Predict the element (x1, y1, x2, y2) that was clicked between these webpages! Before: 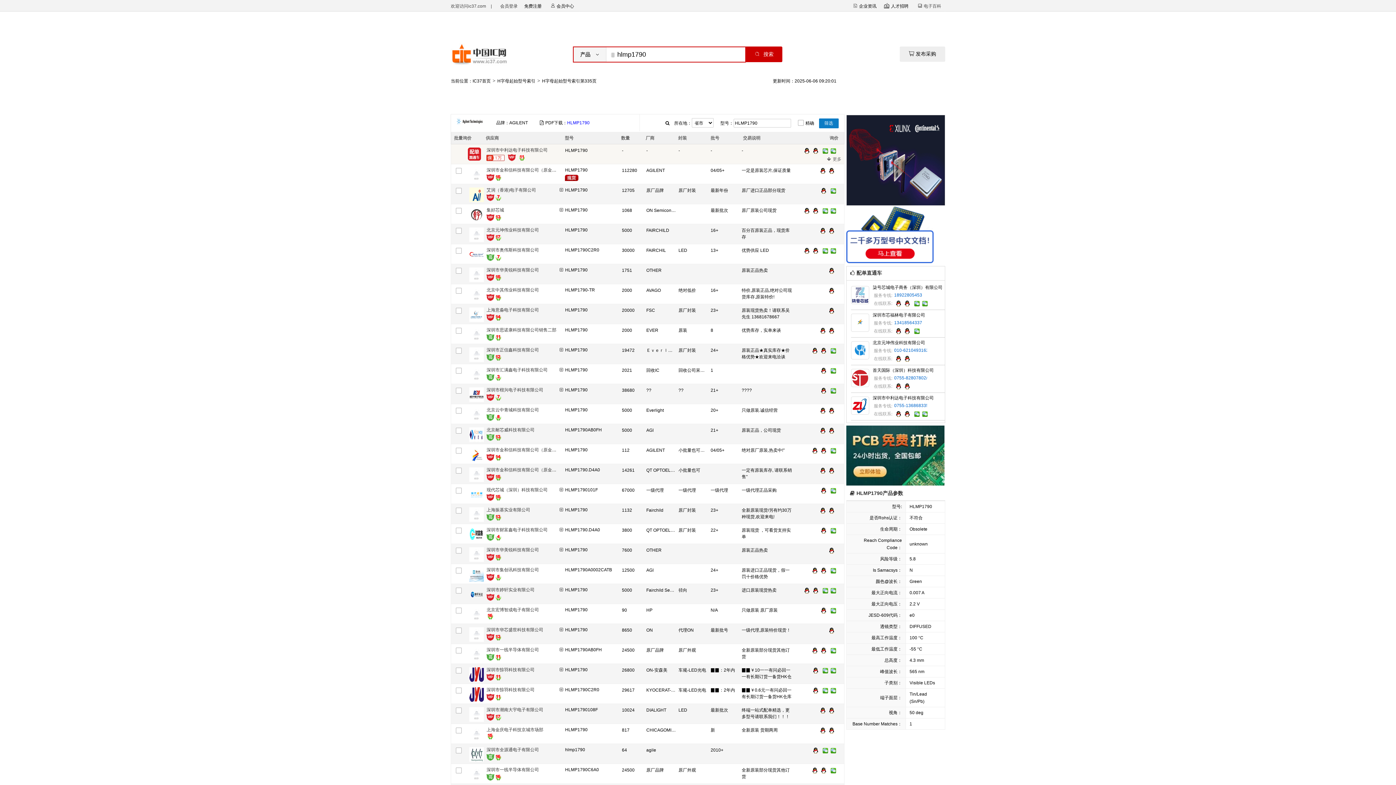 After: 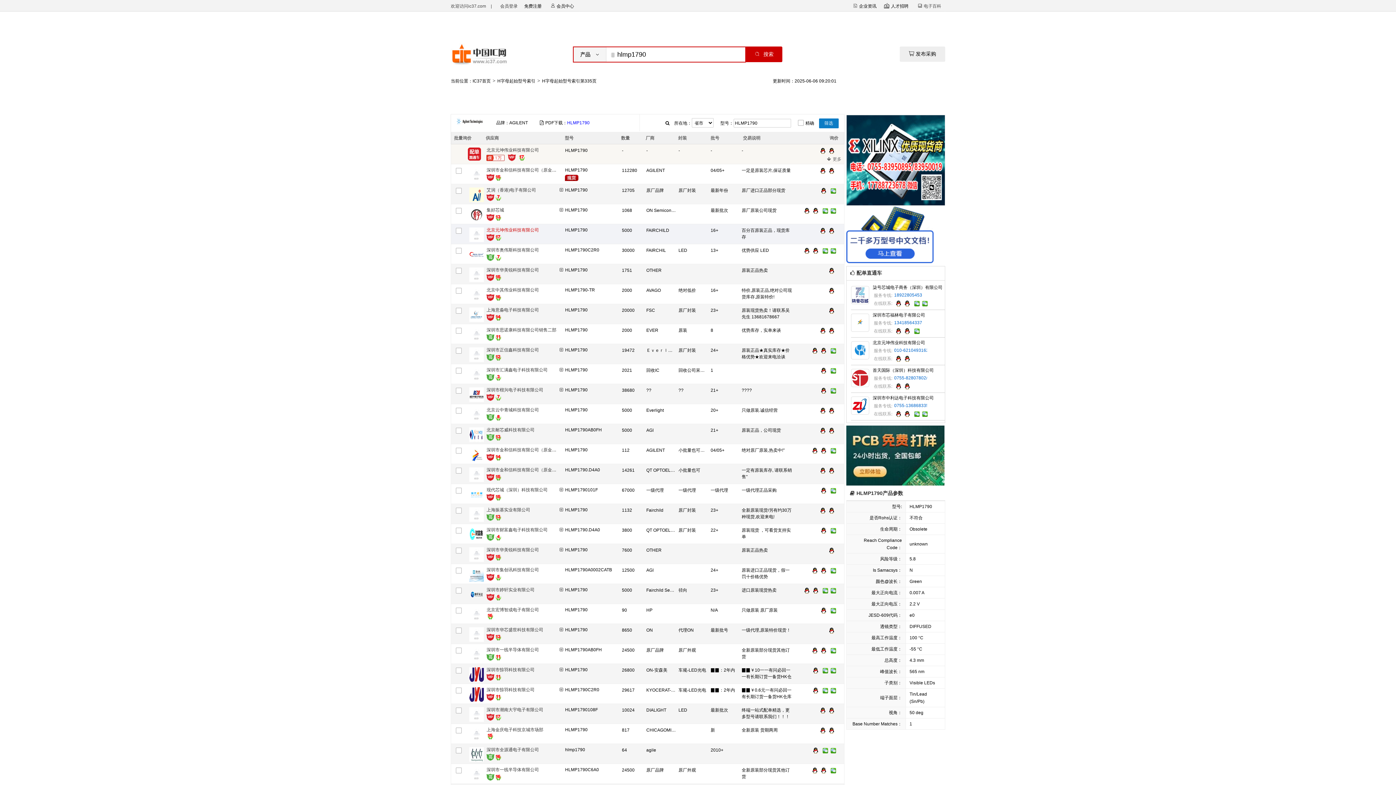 Action: bbox: (486, 227, 539, 232) label: 北京元坤伟业科技有限公司